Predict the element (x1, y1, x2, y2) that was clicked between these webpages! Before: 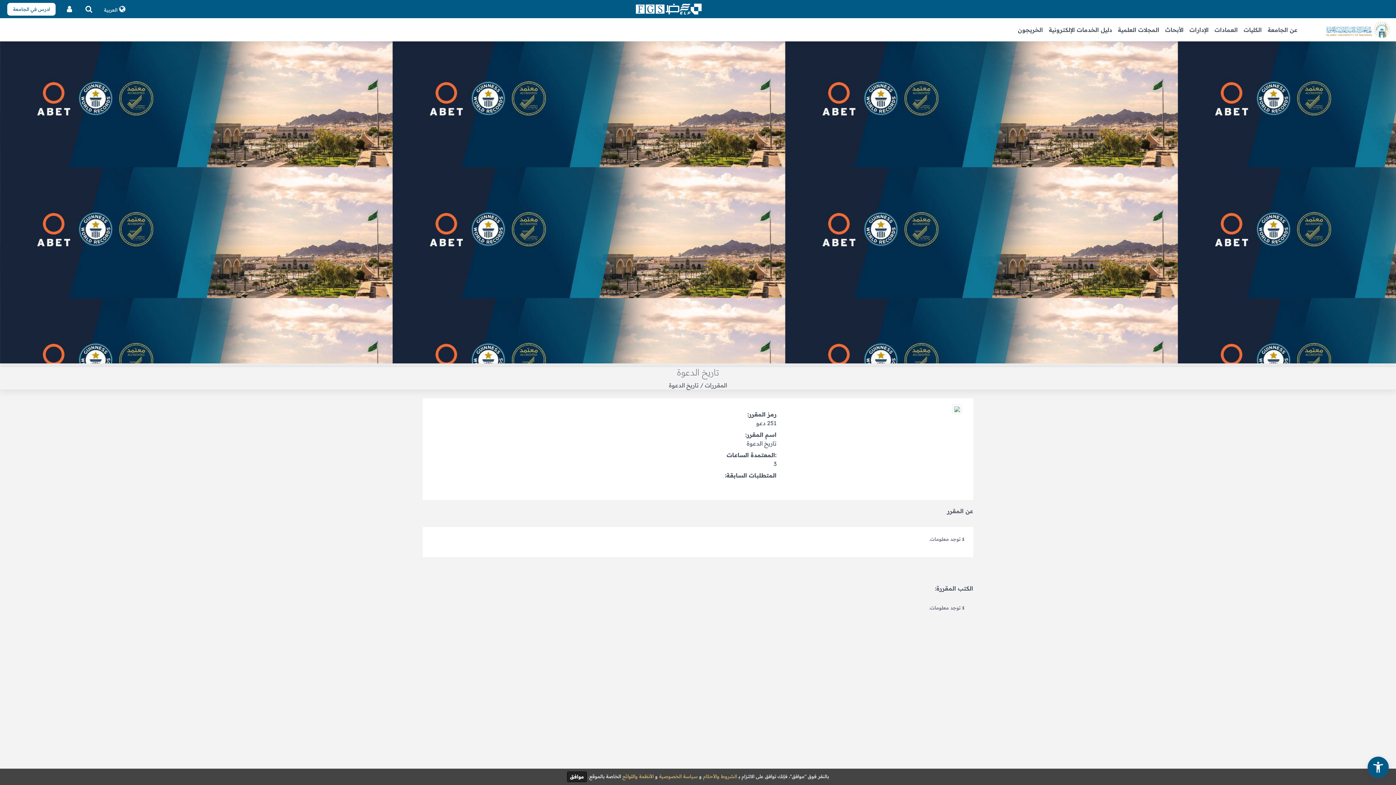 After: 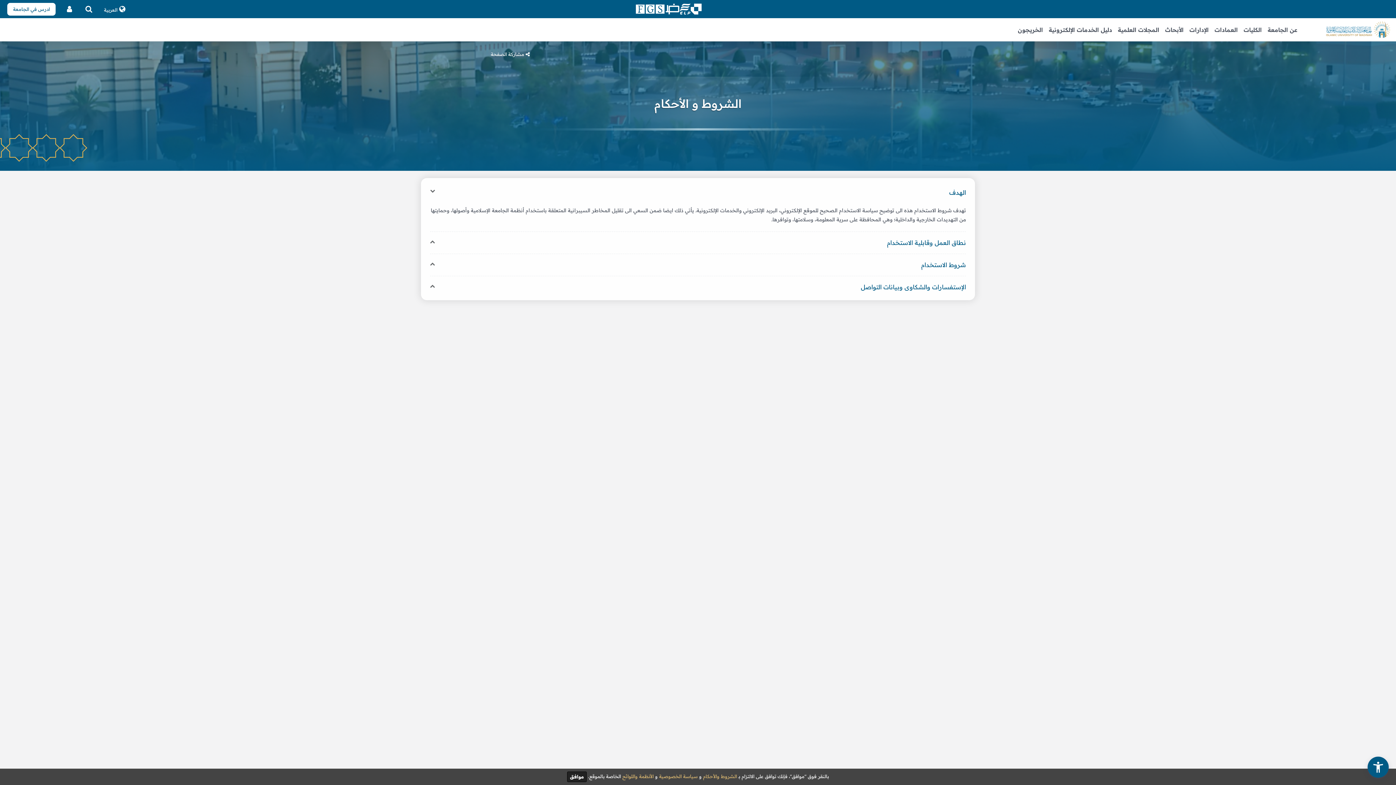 Action: bbox: (703, 773, 737, 779) label: الشروط والأحكام